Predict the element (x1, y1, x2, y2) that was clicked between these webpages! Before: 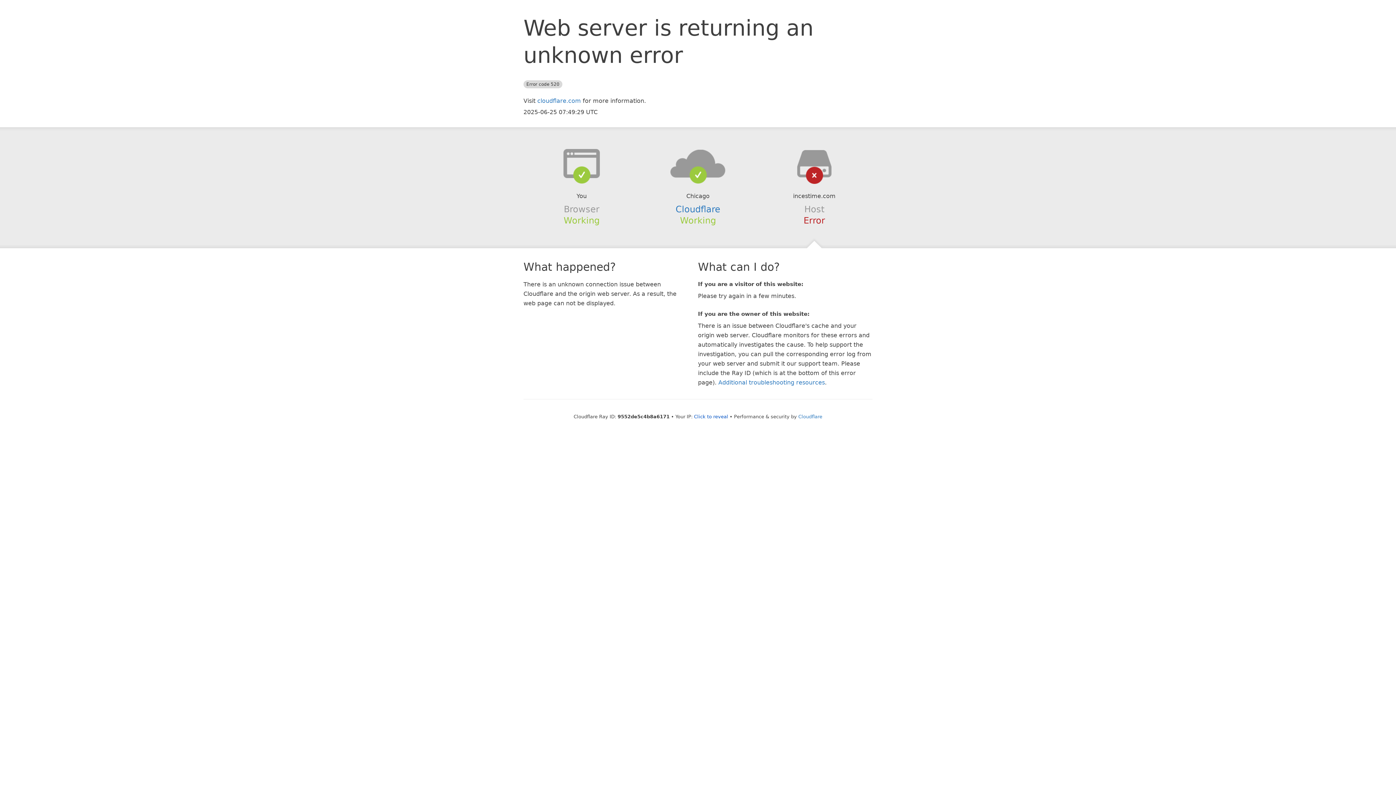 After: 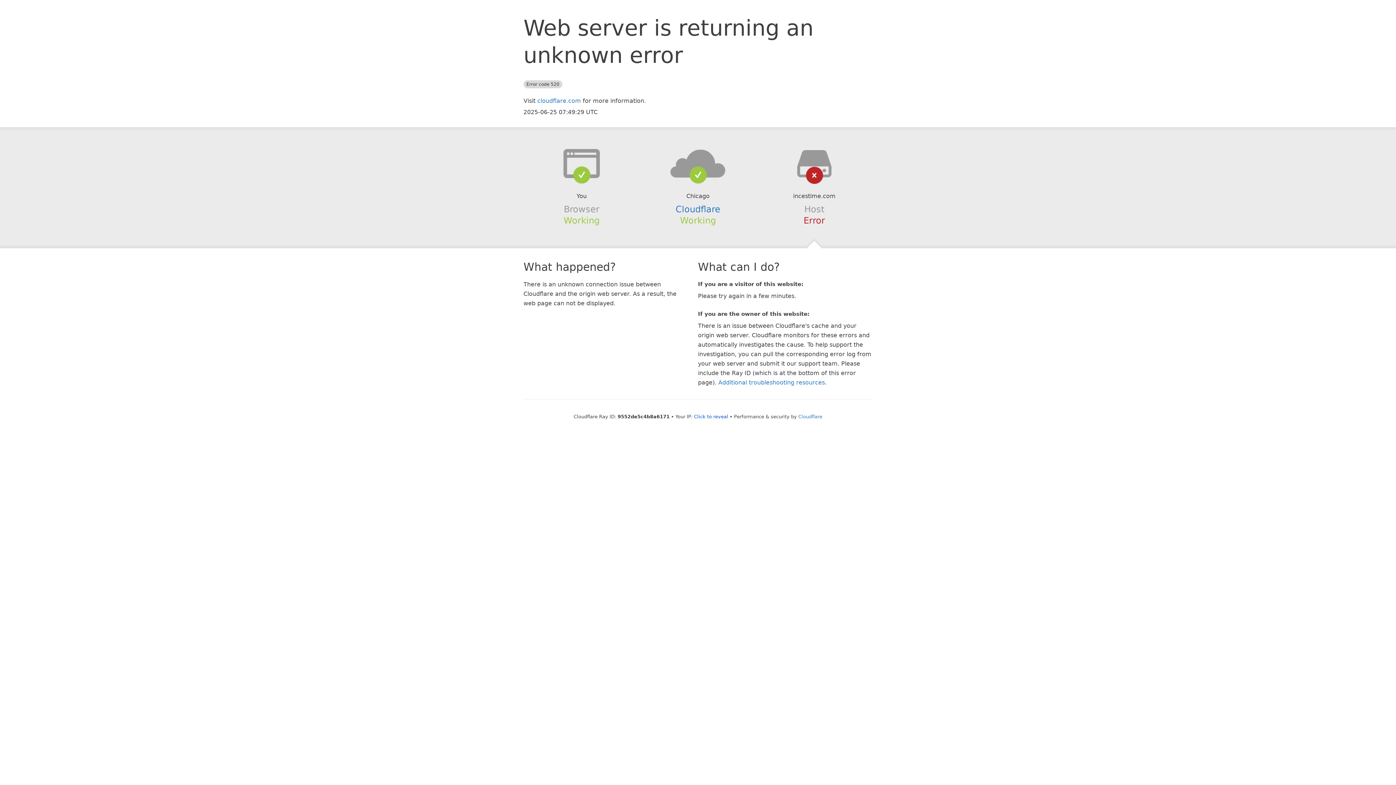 Action: bbox: (639, 148, 756, 178)